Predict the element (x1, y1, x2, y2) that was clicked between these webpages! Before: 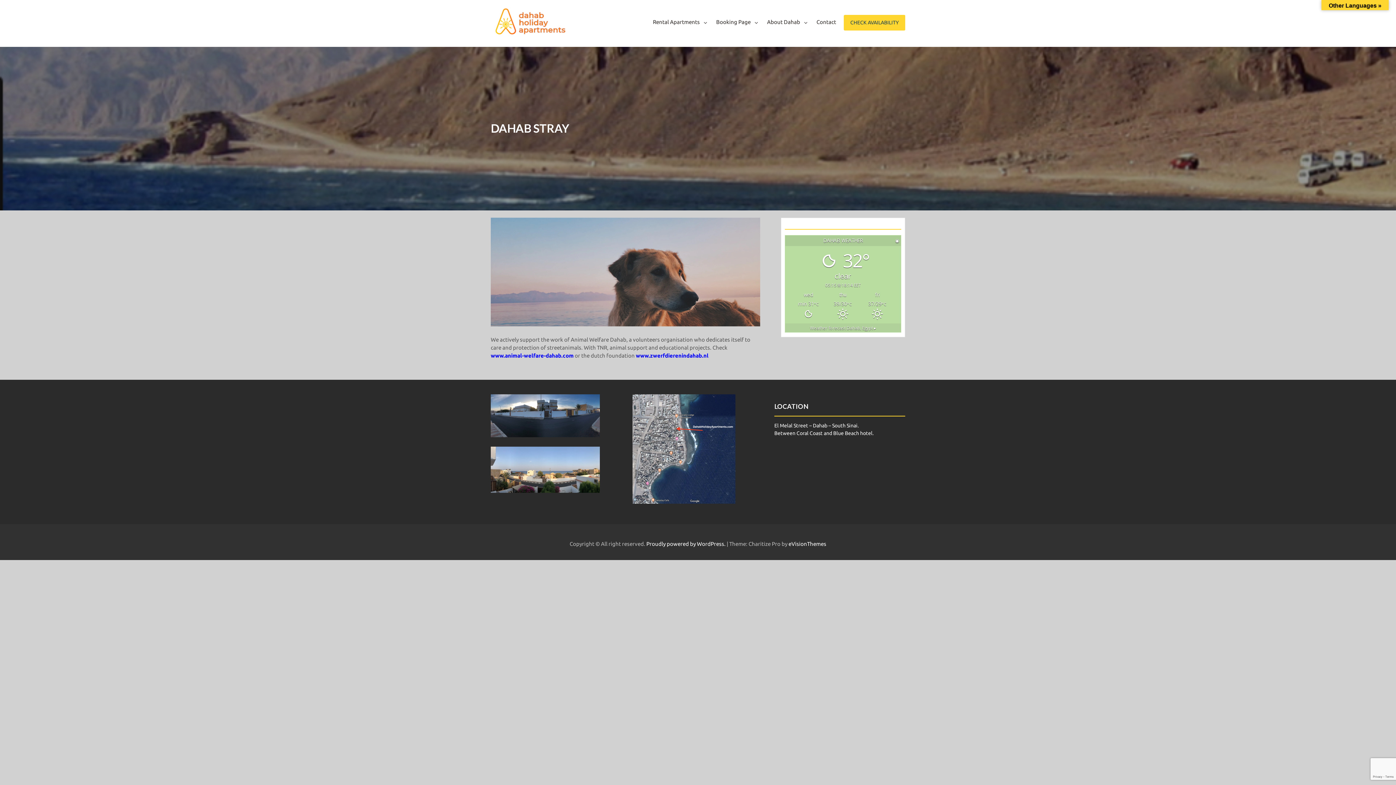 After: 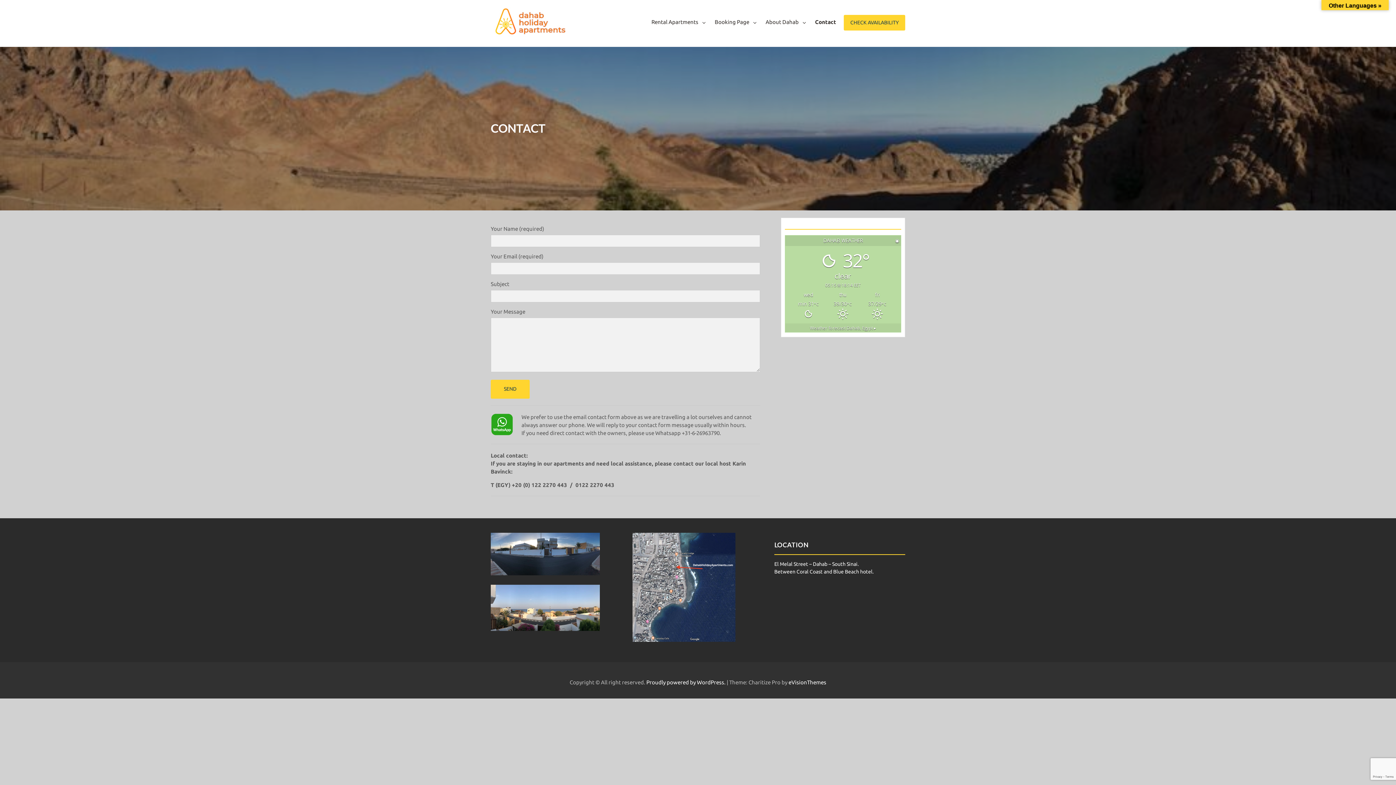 Action: bbox: (811, 14, 841, 28) label: Contact